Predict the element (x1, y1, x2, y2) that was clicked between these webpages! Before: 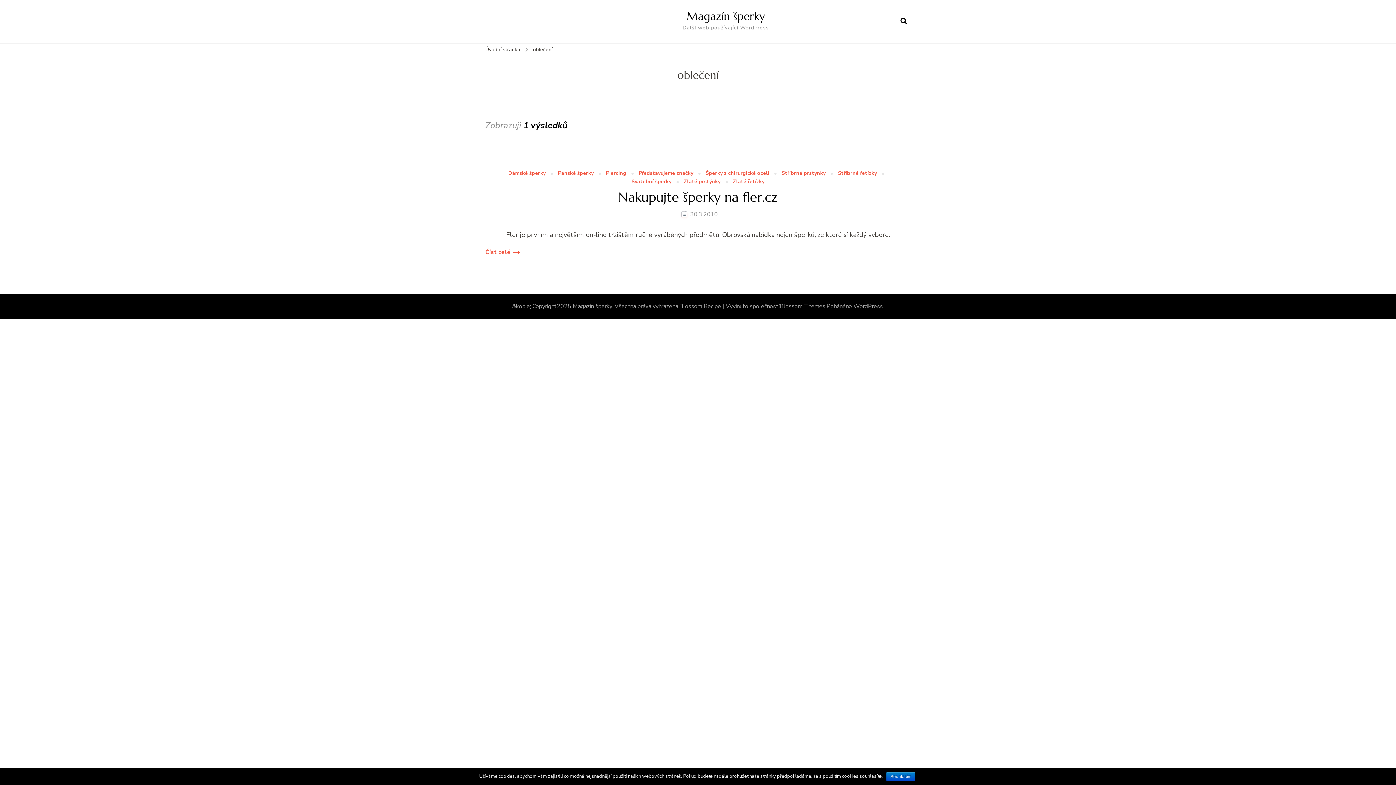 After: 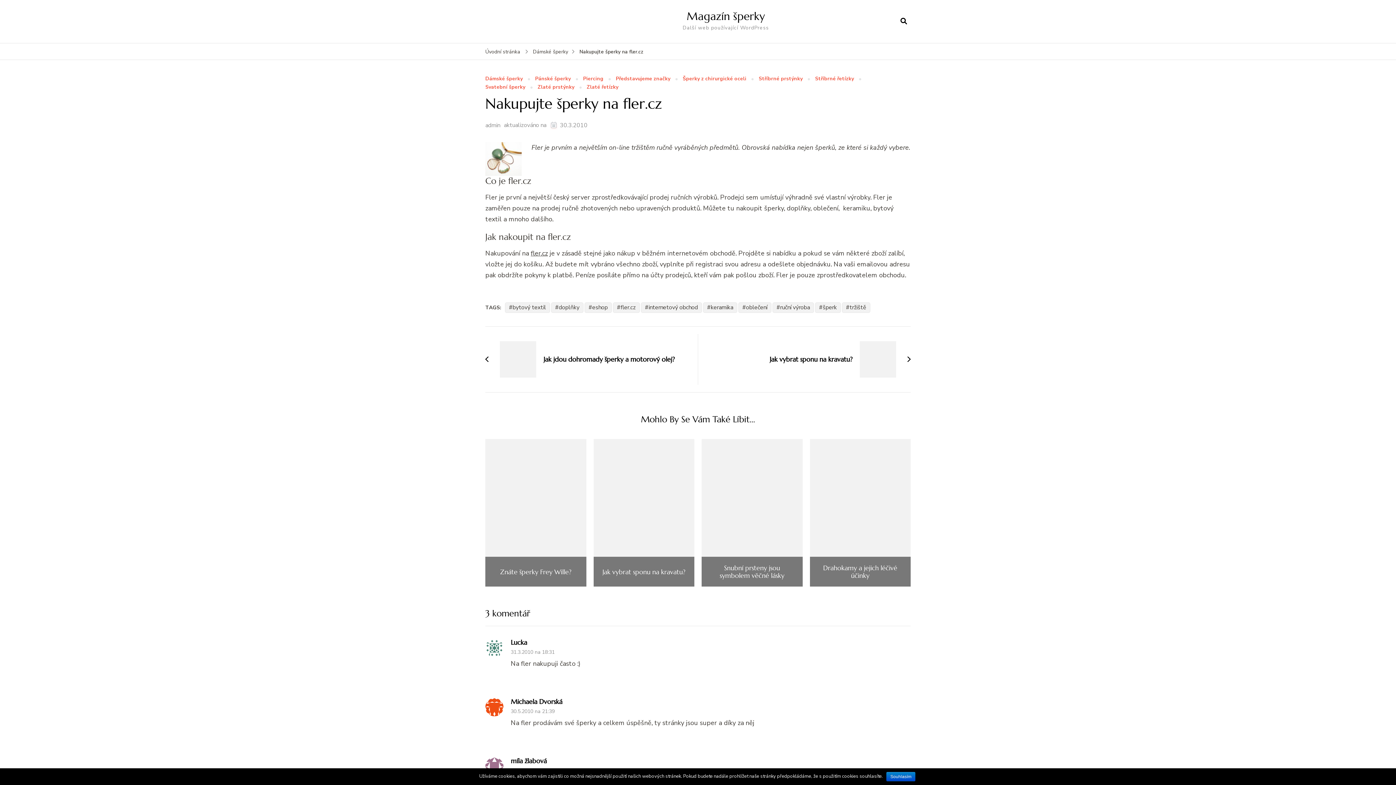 Action: bbox: (618, 189, 777, 205) label: Nakupujte šperky na fler.cz